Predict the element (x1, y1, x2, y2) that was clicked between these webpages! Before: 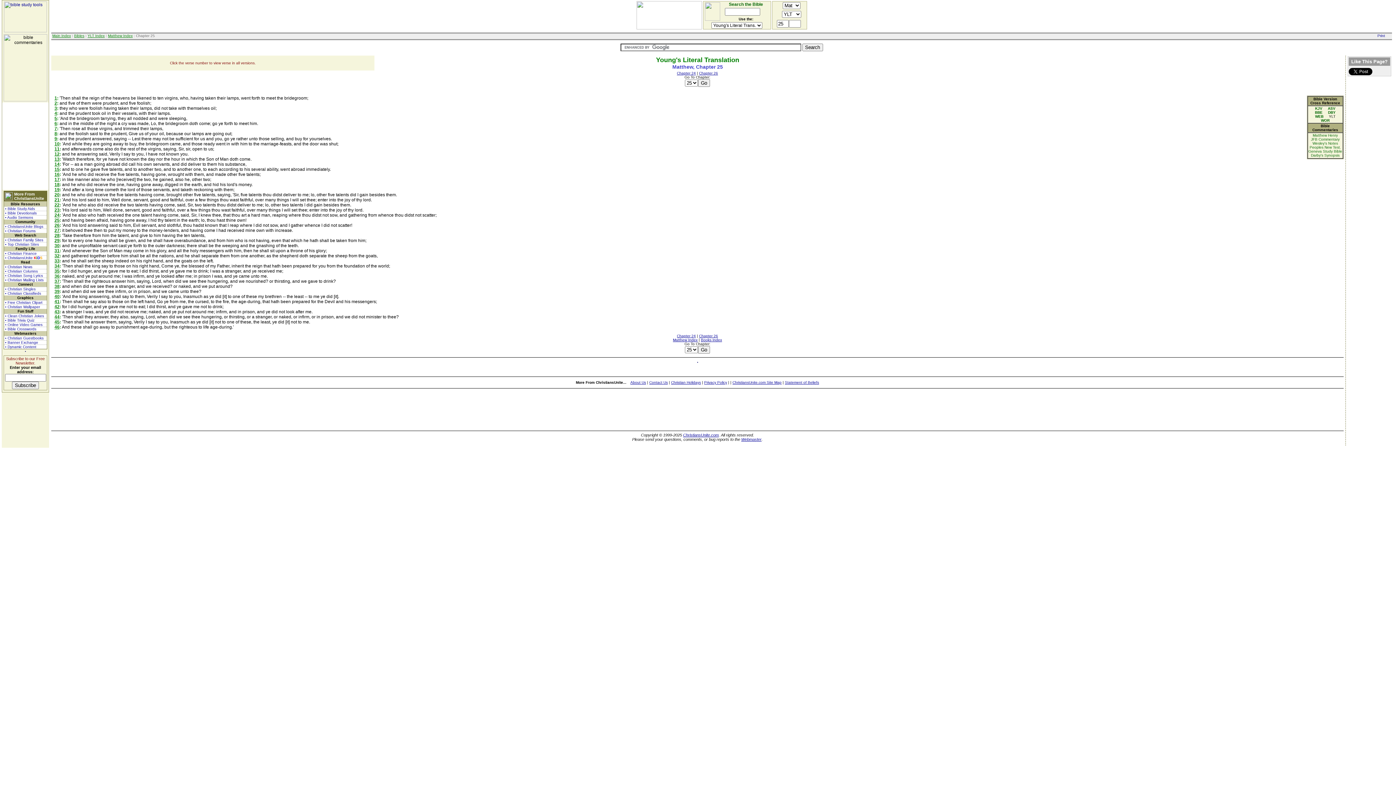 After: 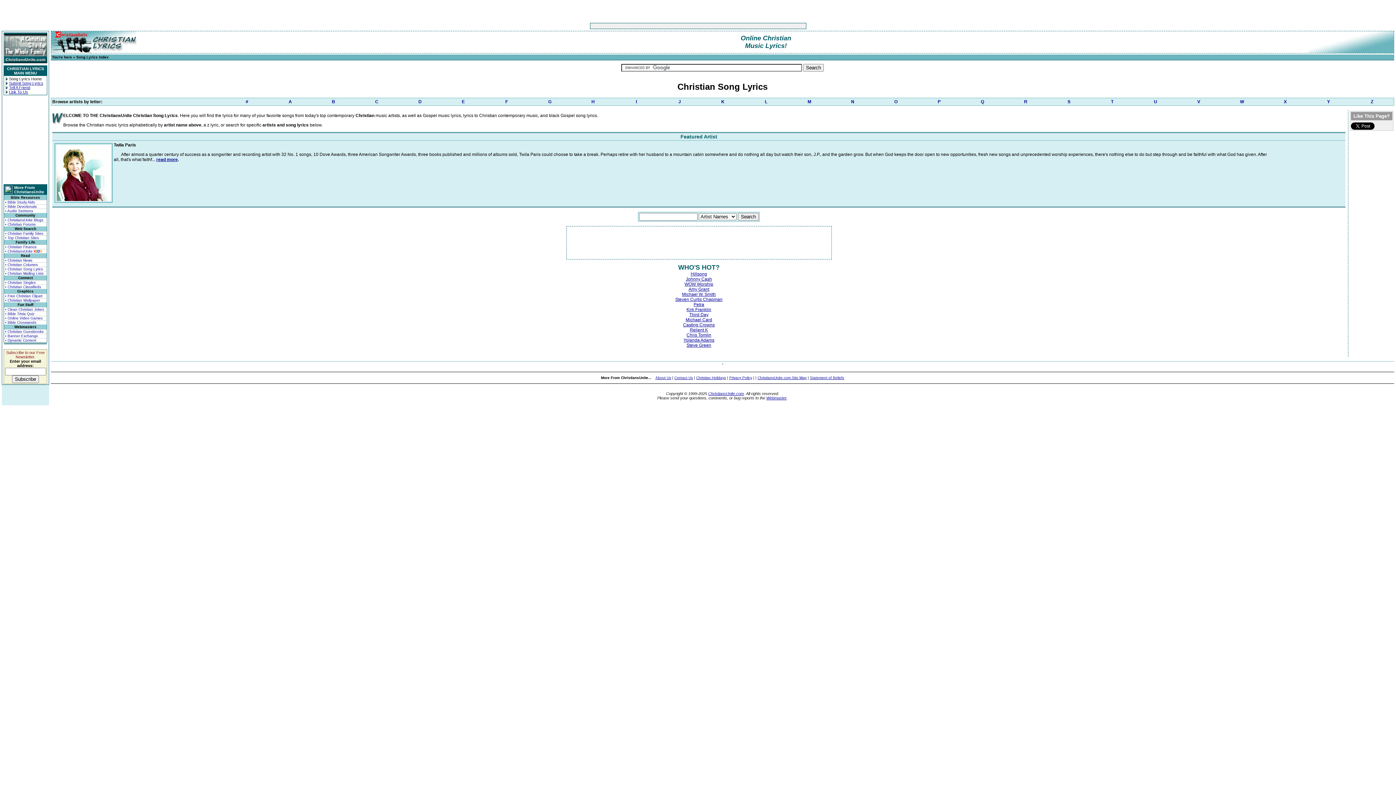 Action: bbox: (4, 273, 46, 277) label: • Christian Song Lyrics